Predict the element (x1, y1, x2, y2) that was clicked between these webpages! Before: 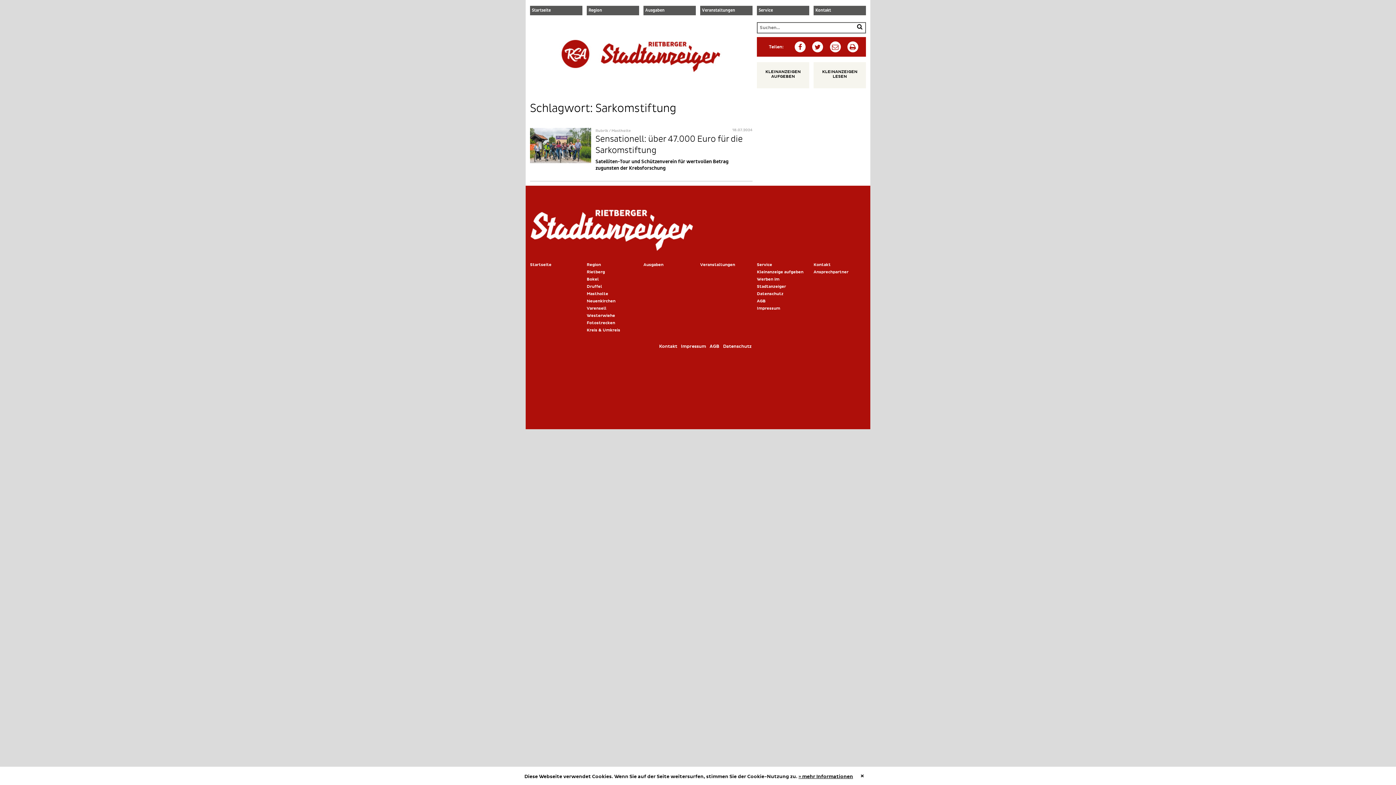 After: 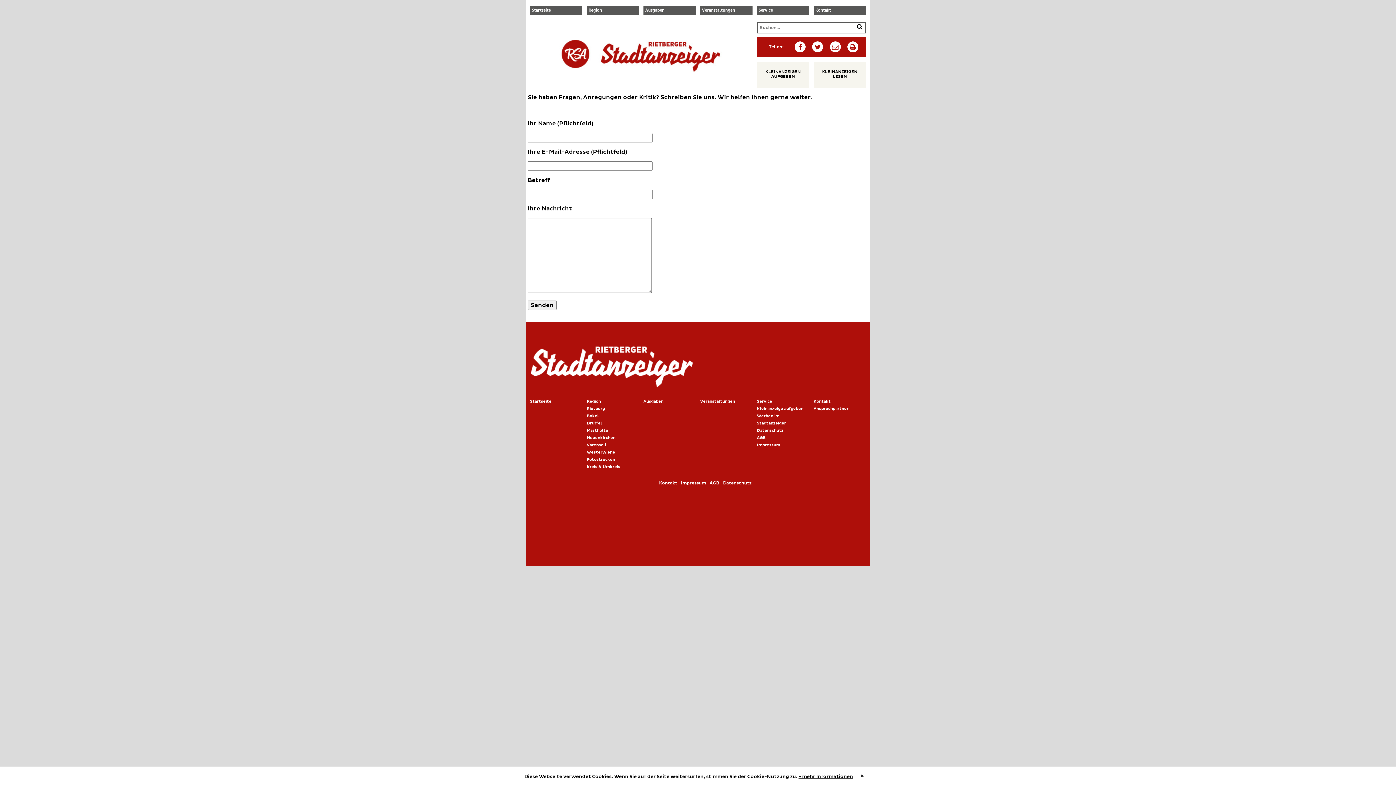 Action: bbox: (659, 344, 677, 349) label: Kontakt